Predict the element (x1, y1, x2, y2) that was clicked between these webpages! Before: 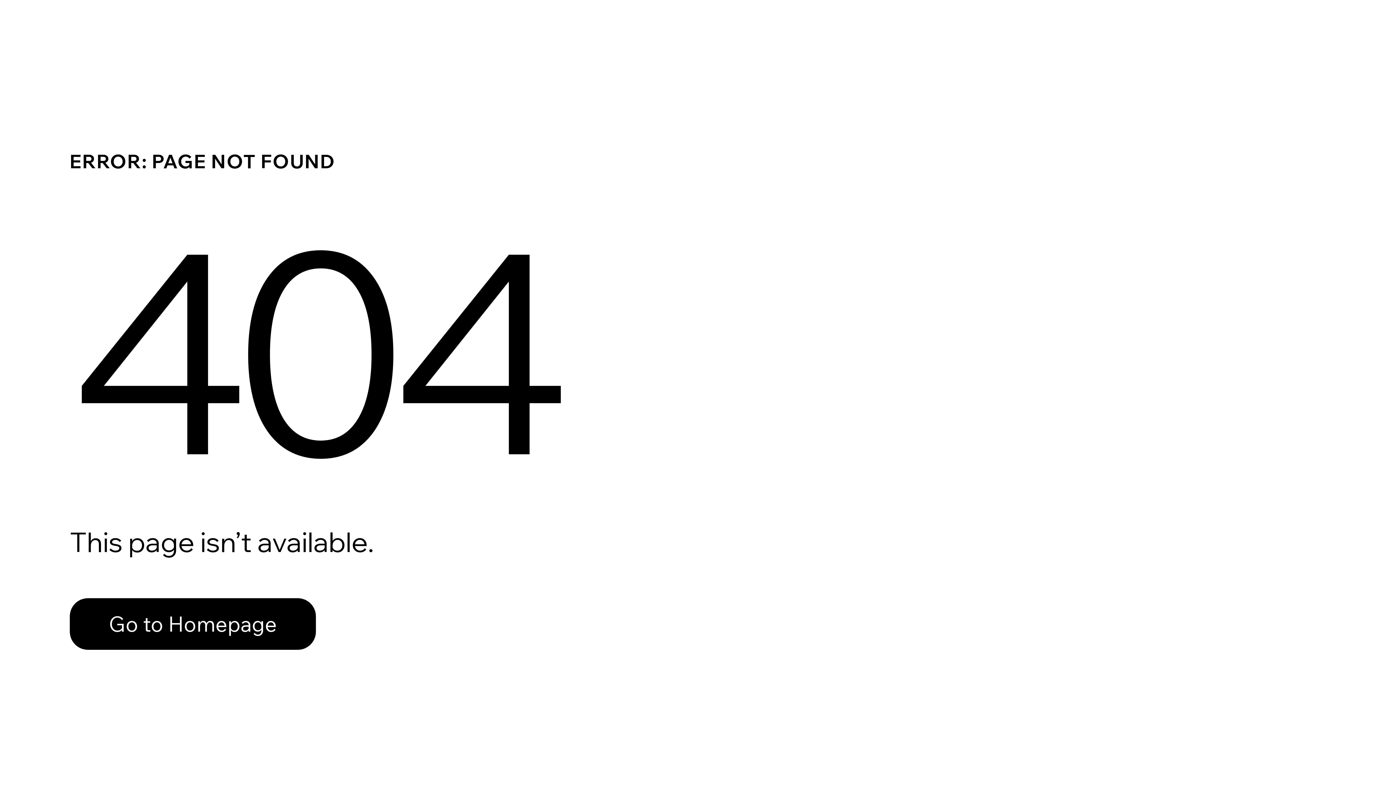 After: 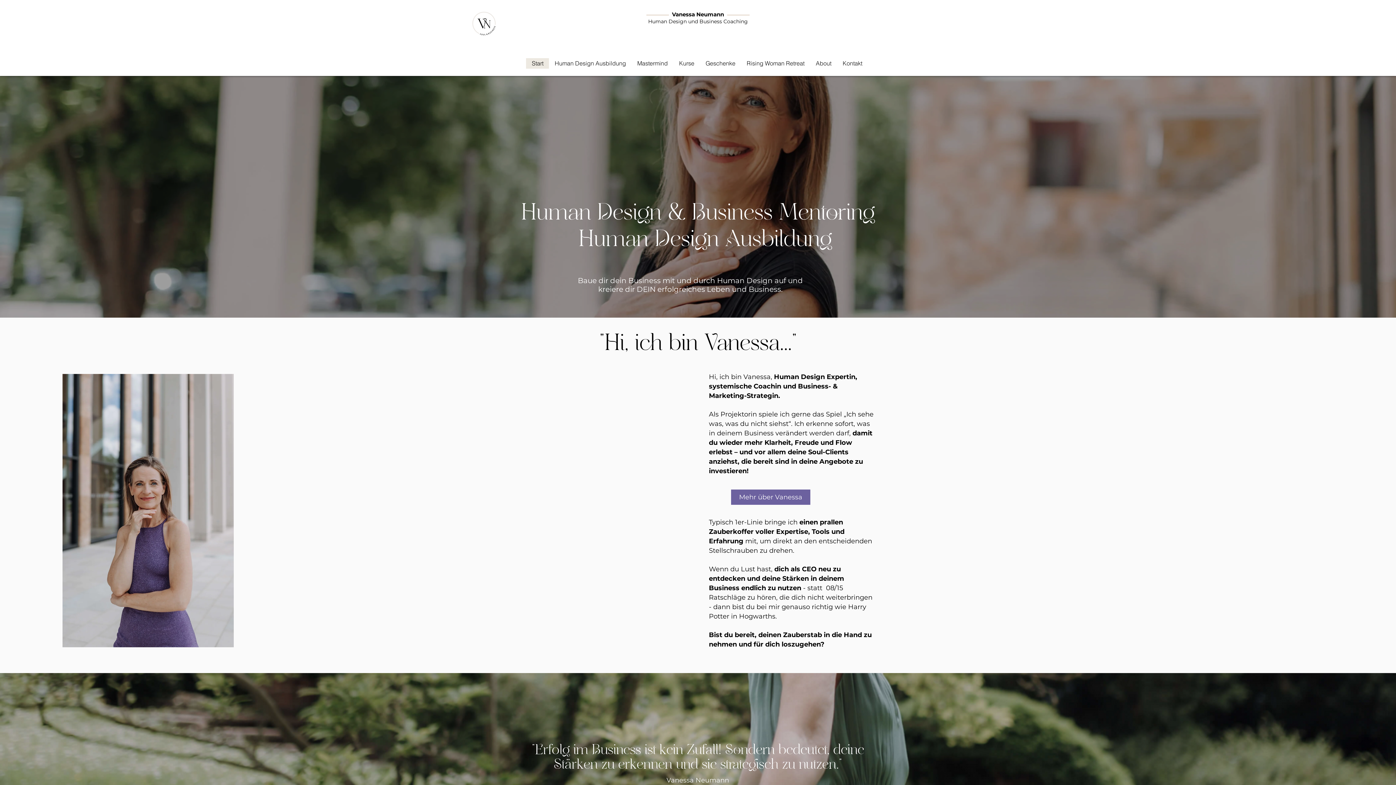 Action: label: Go to Homepage bbox: (69, 598, 316, 650)